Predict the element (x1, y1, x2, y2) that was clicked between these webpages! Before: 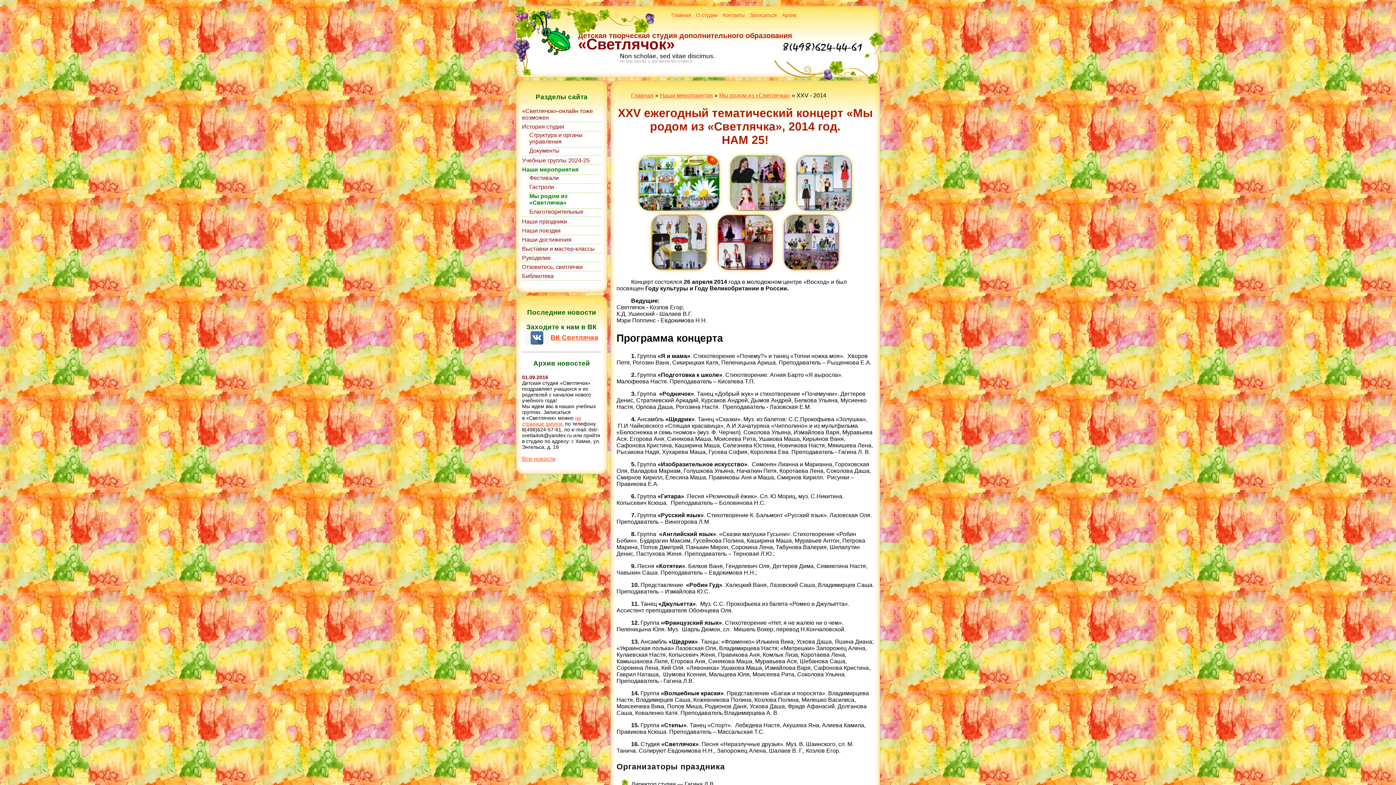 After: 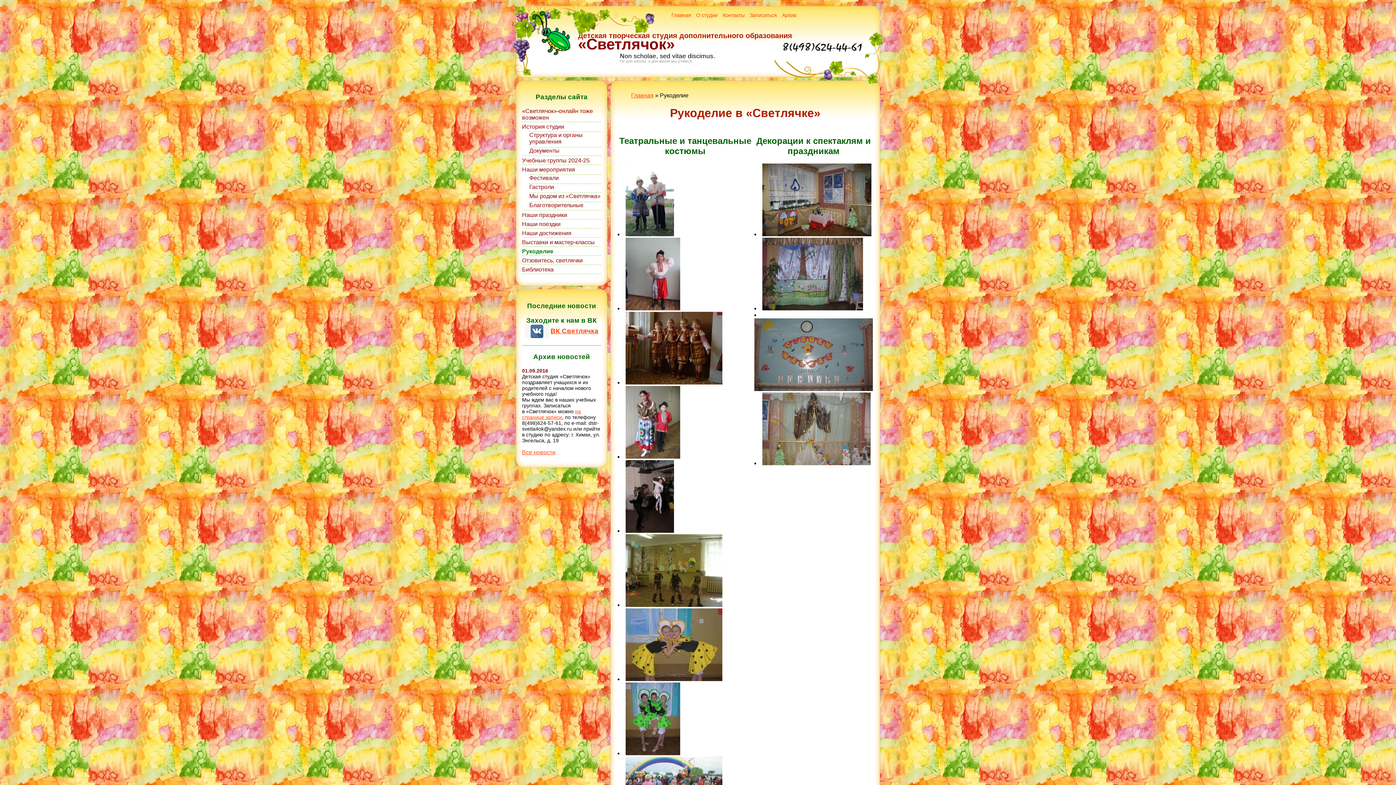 Action: label: Рукоделие bbox: (522, 254, 550, 261)